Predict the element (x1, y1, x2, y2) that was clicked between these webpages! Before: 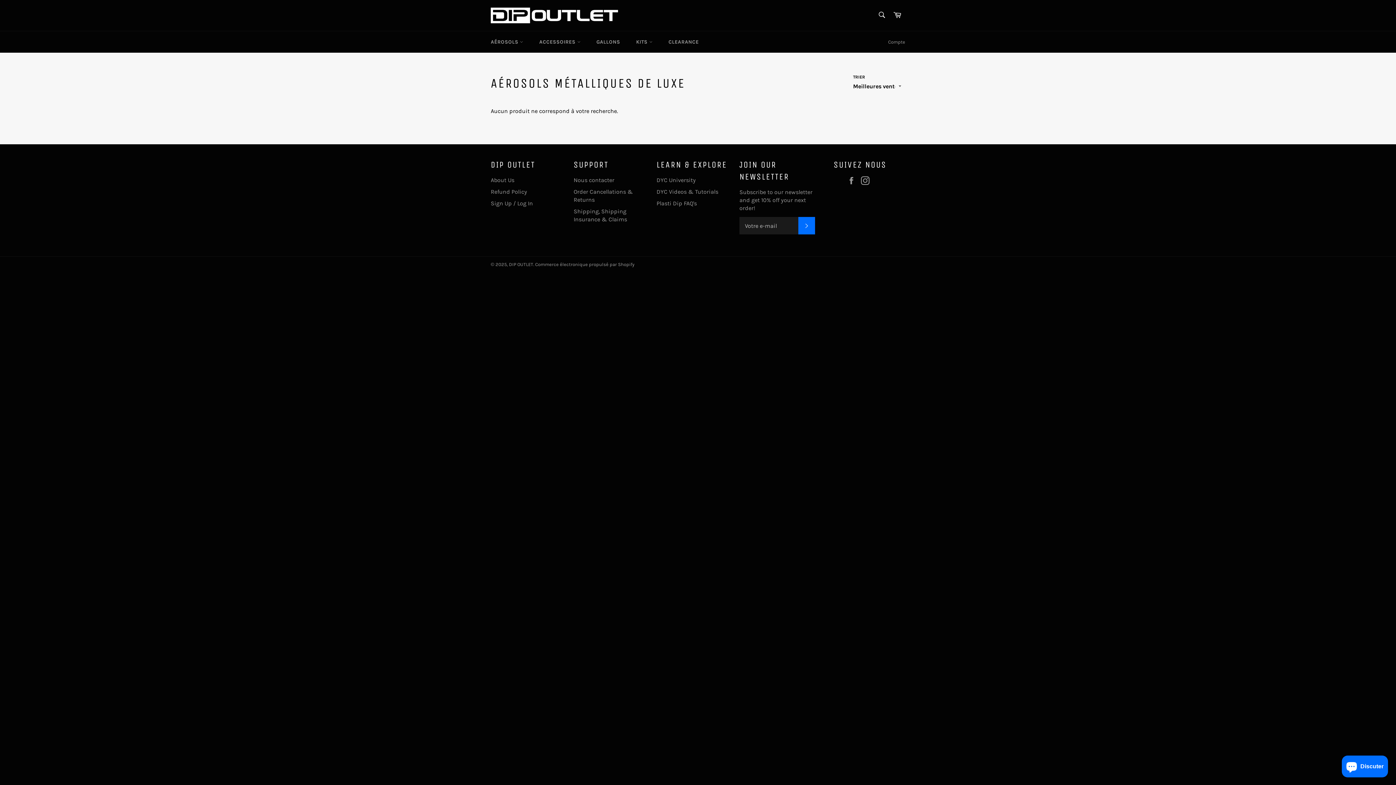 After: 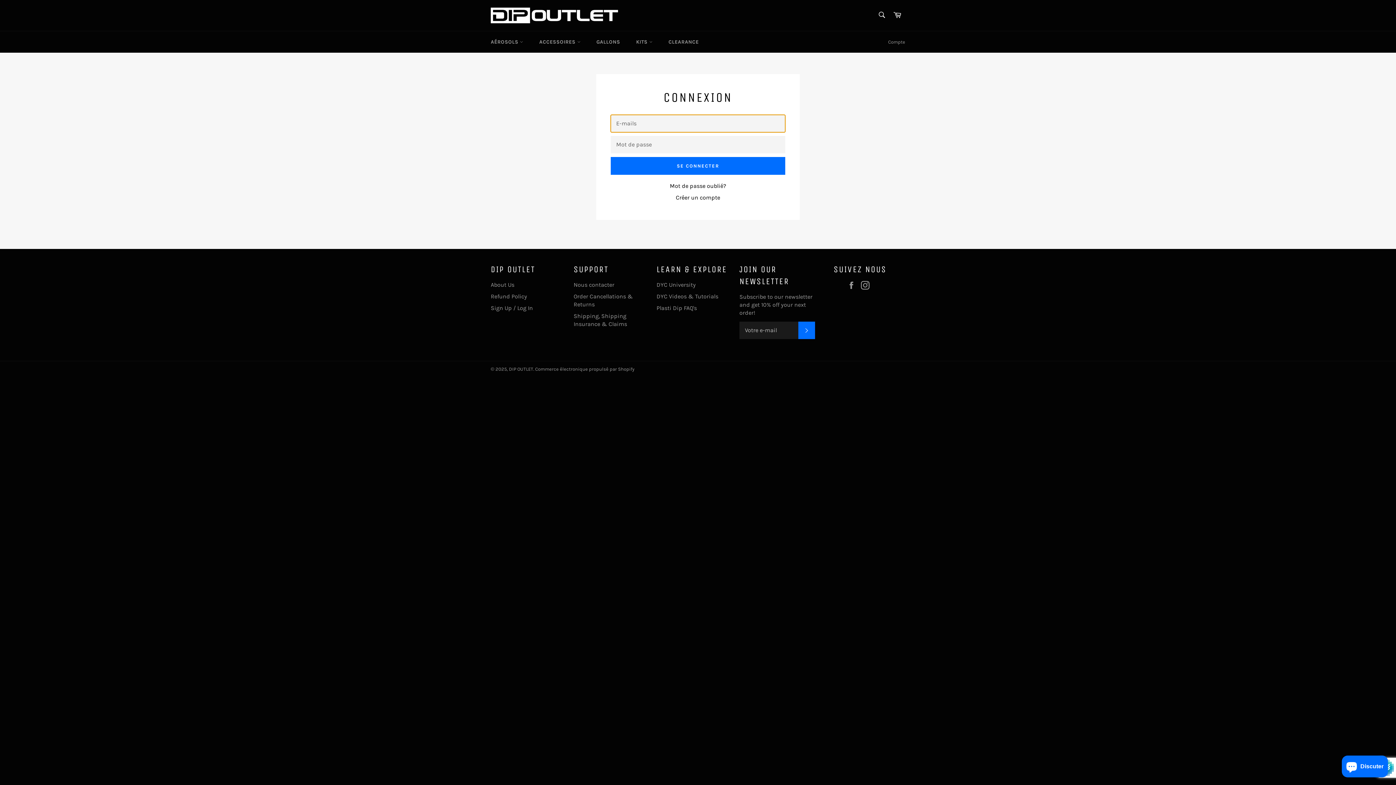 Action: bbox: (884, 31, 909, 52) label: Compte